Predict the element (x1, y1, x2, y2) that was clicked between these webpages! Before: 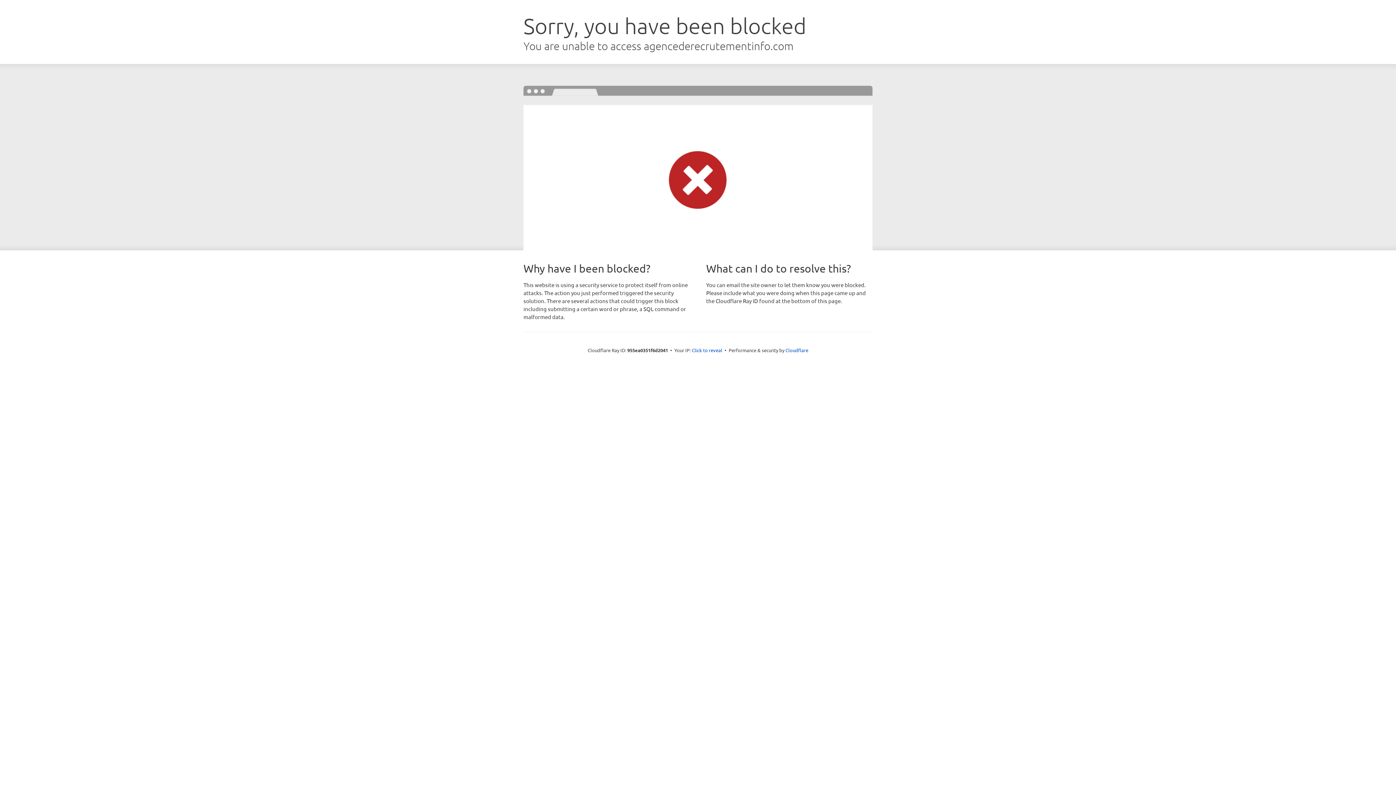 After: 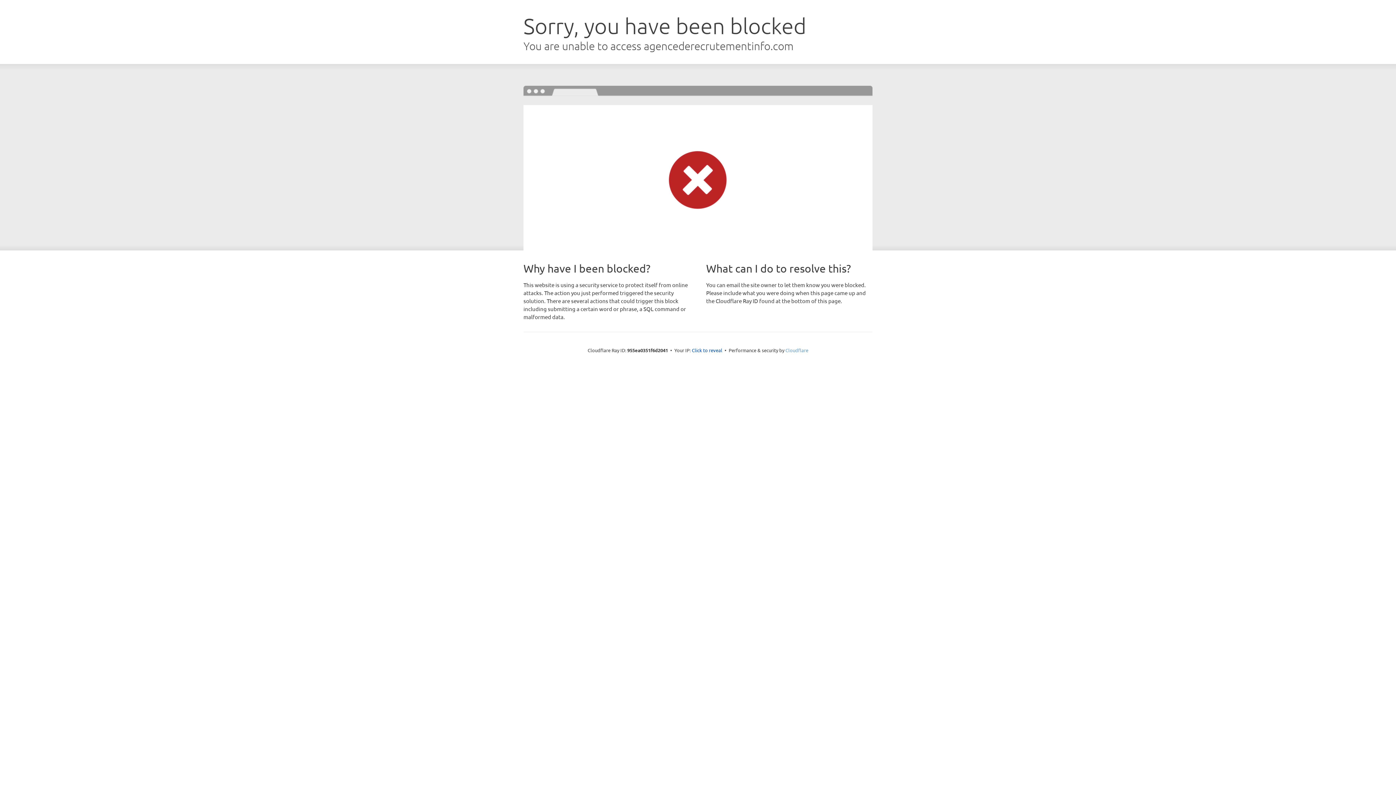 Action: label: Cloudflare bbox: (785, 347, 808, 353)